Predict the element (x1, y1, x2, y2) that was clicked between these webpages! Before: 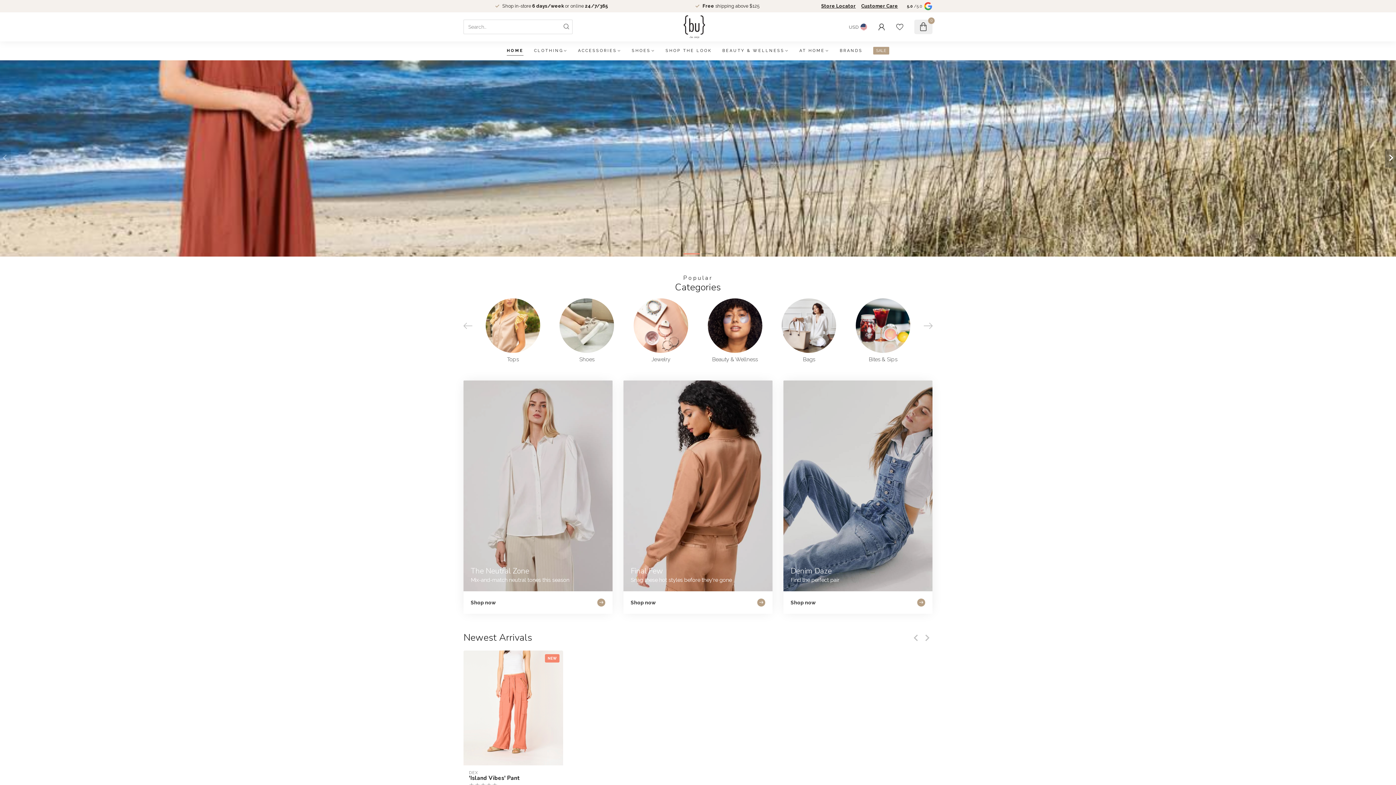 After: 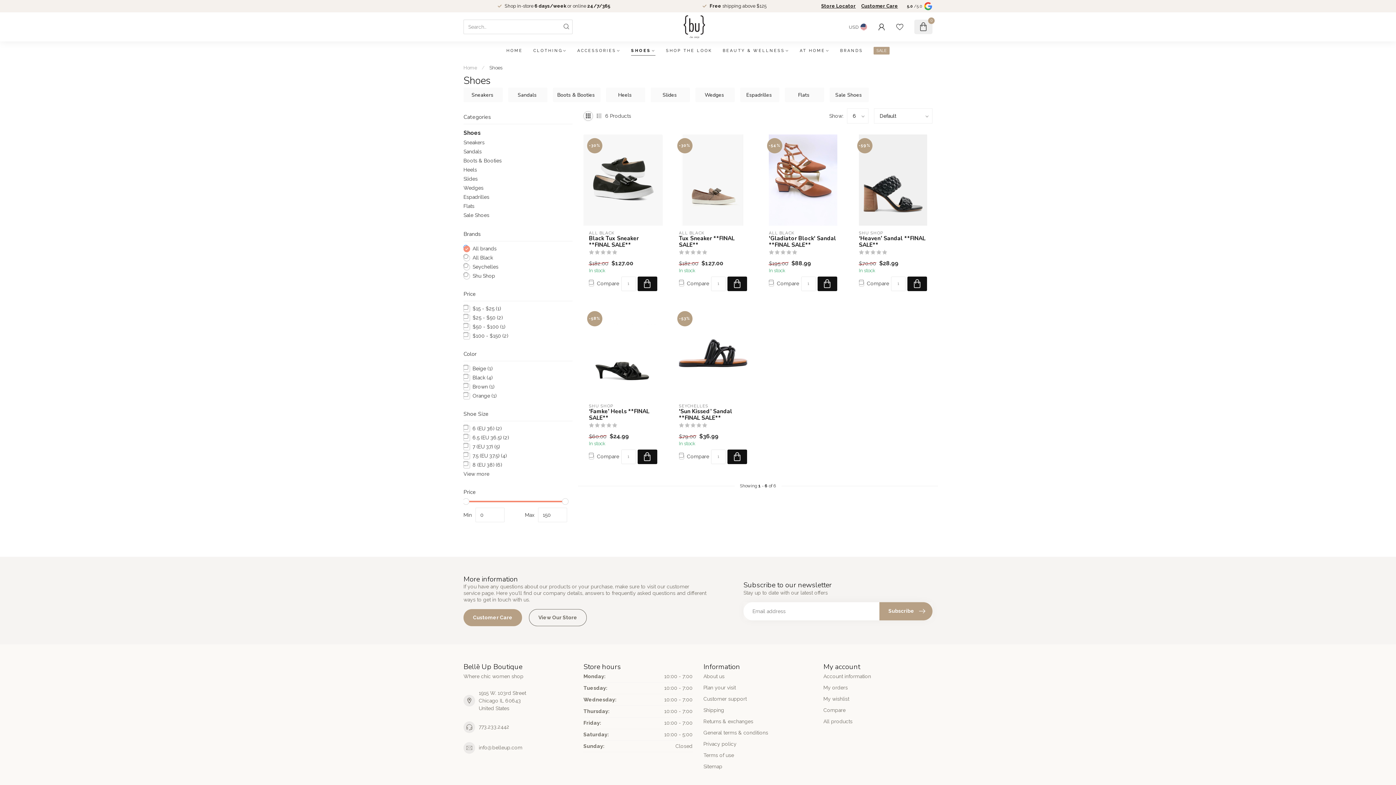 Action: bbox: (555, 298, 618, 362) label: Shoes